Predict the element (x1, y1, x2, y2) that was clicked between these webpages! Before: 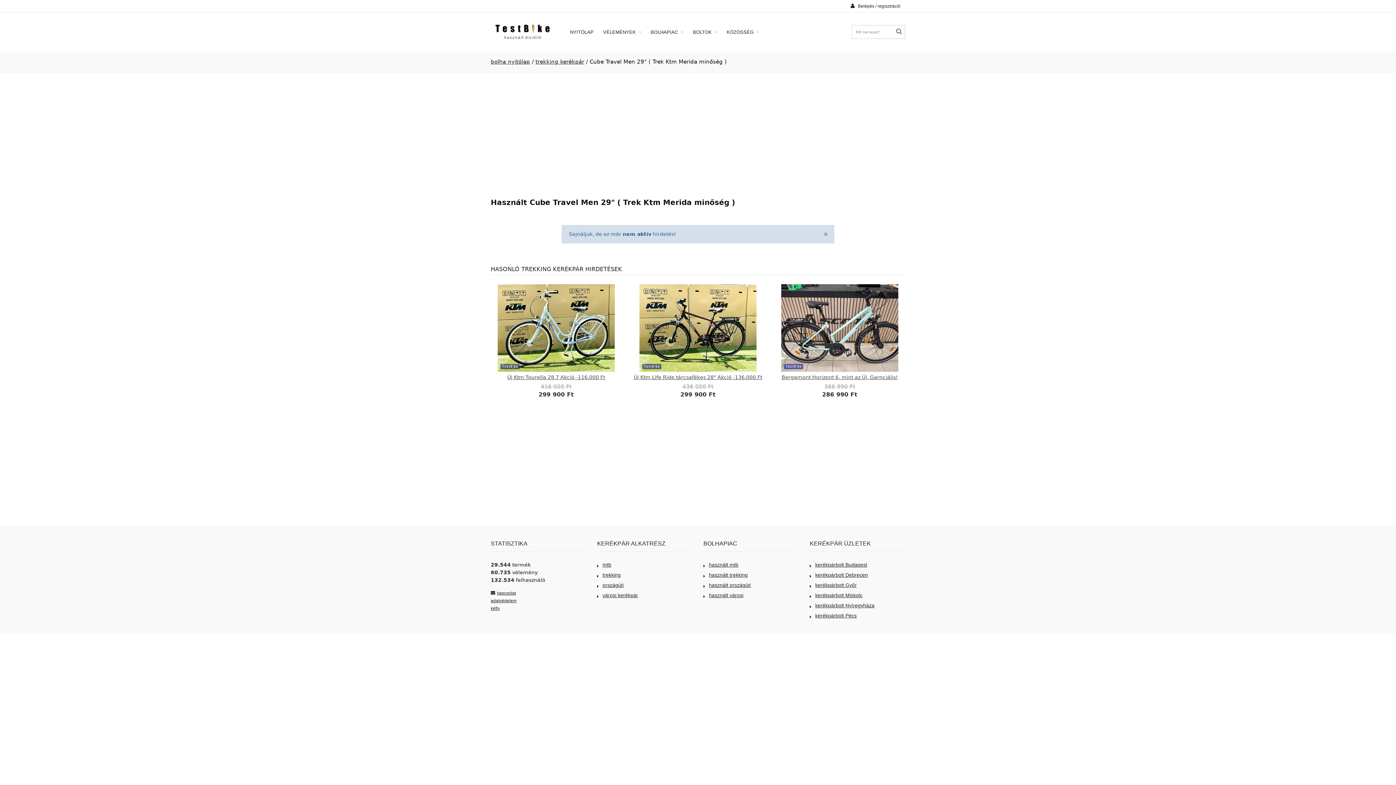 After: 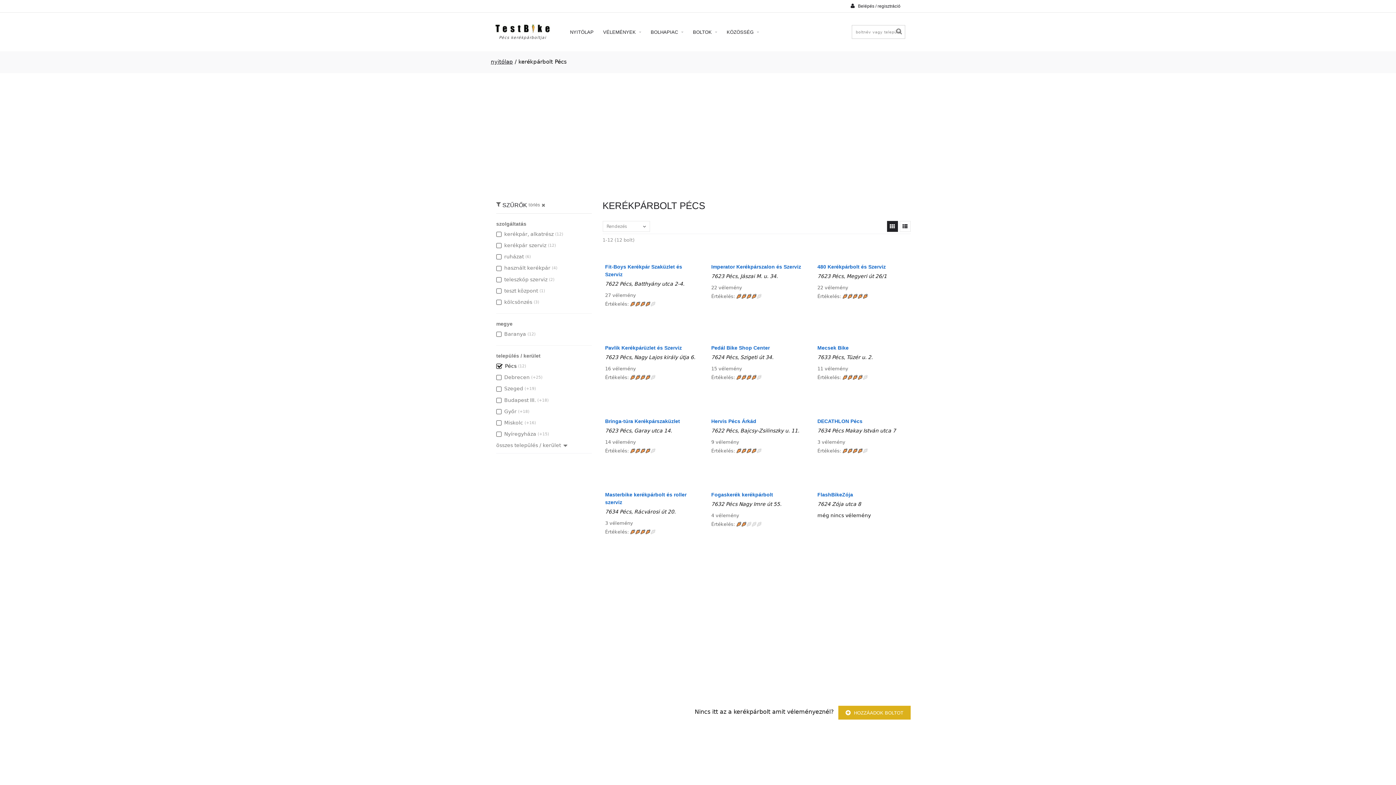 Action: label: kerékpárbolt Pécs bbox: (810, 613, 856, 618)